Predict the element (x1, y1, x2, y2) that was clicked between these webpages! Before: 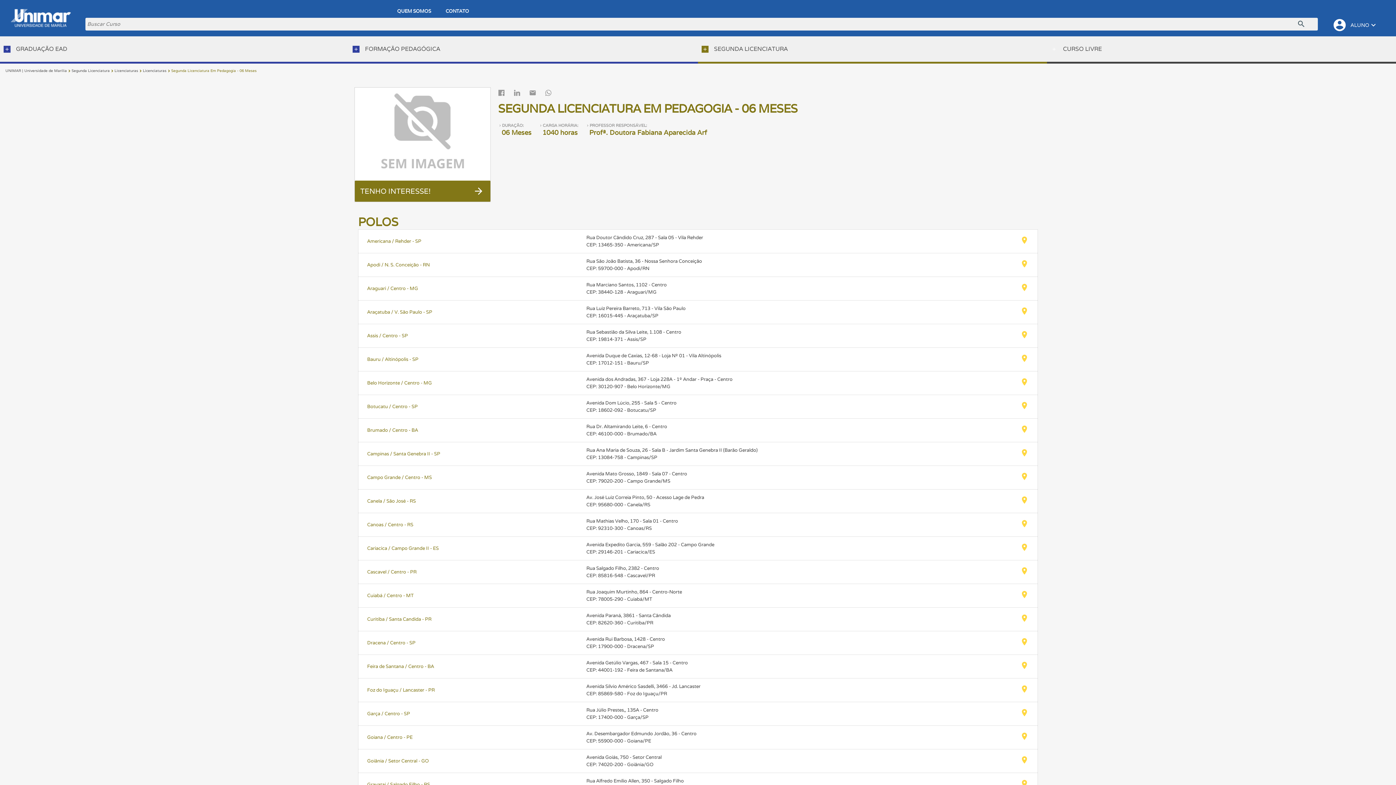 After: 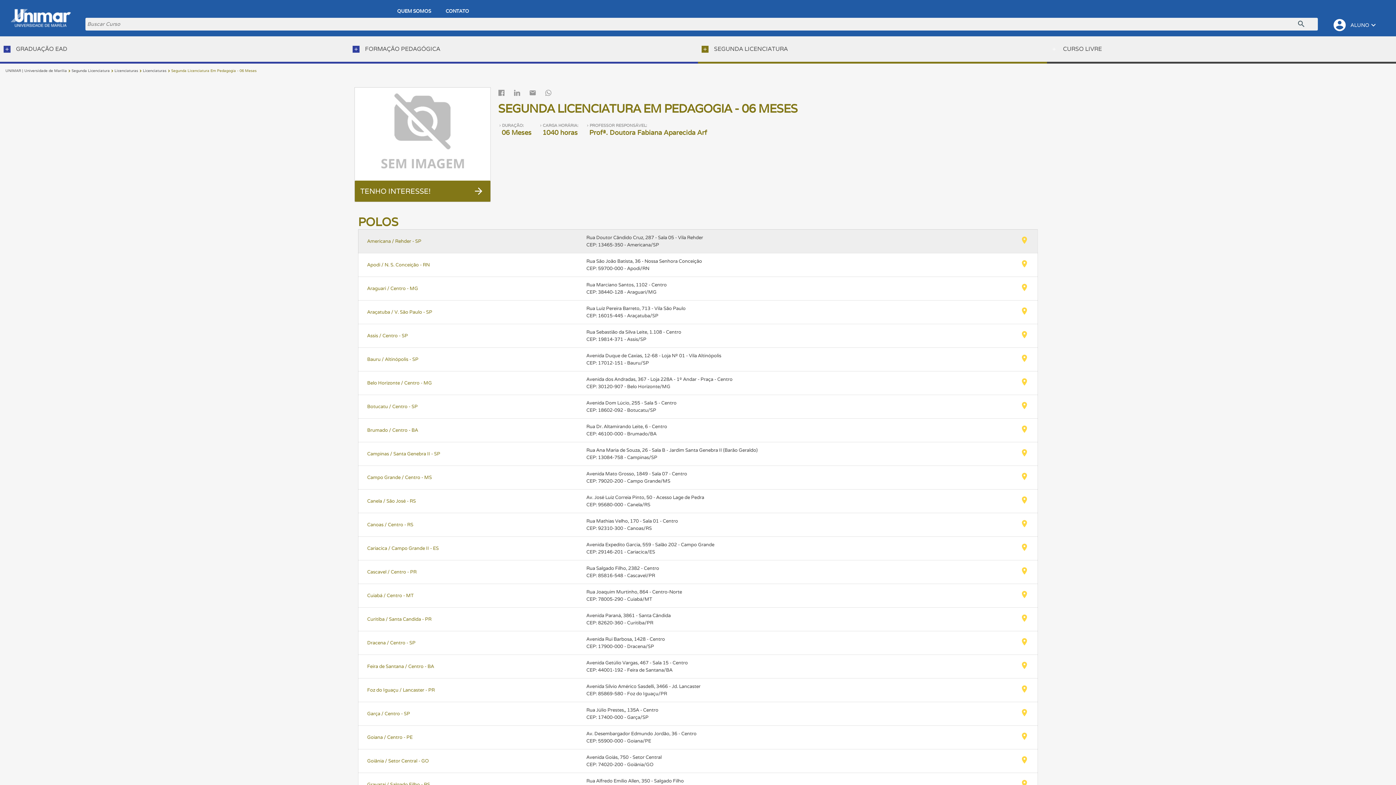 Action: label: location_on bbox: (1020, 240, 1029, 246)